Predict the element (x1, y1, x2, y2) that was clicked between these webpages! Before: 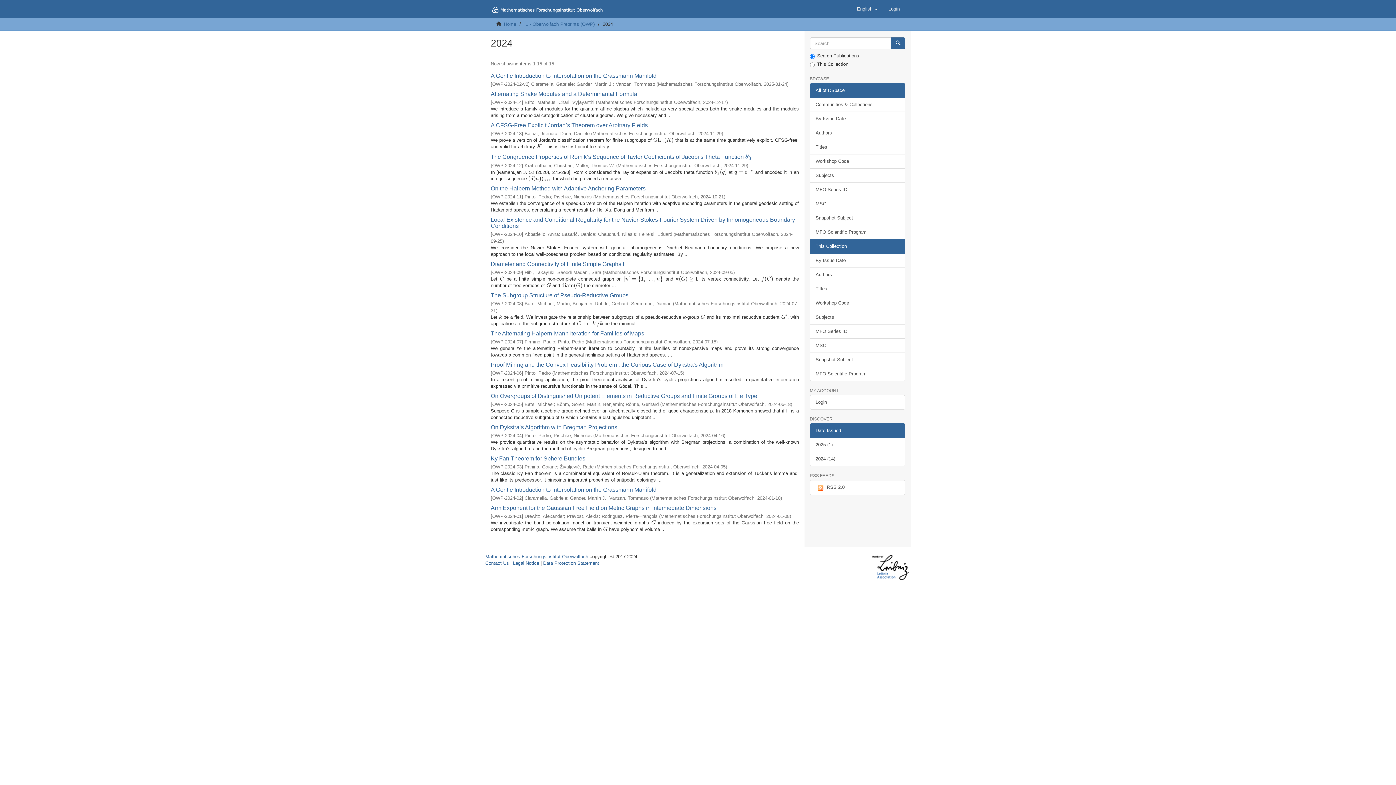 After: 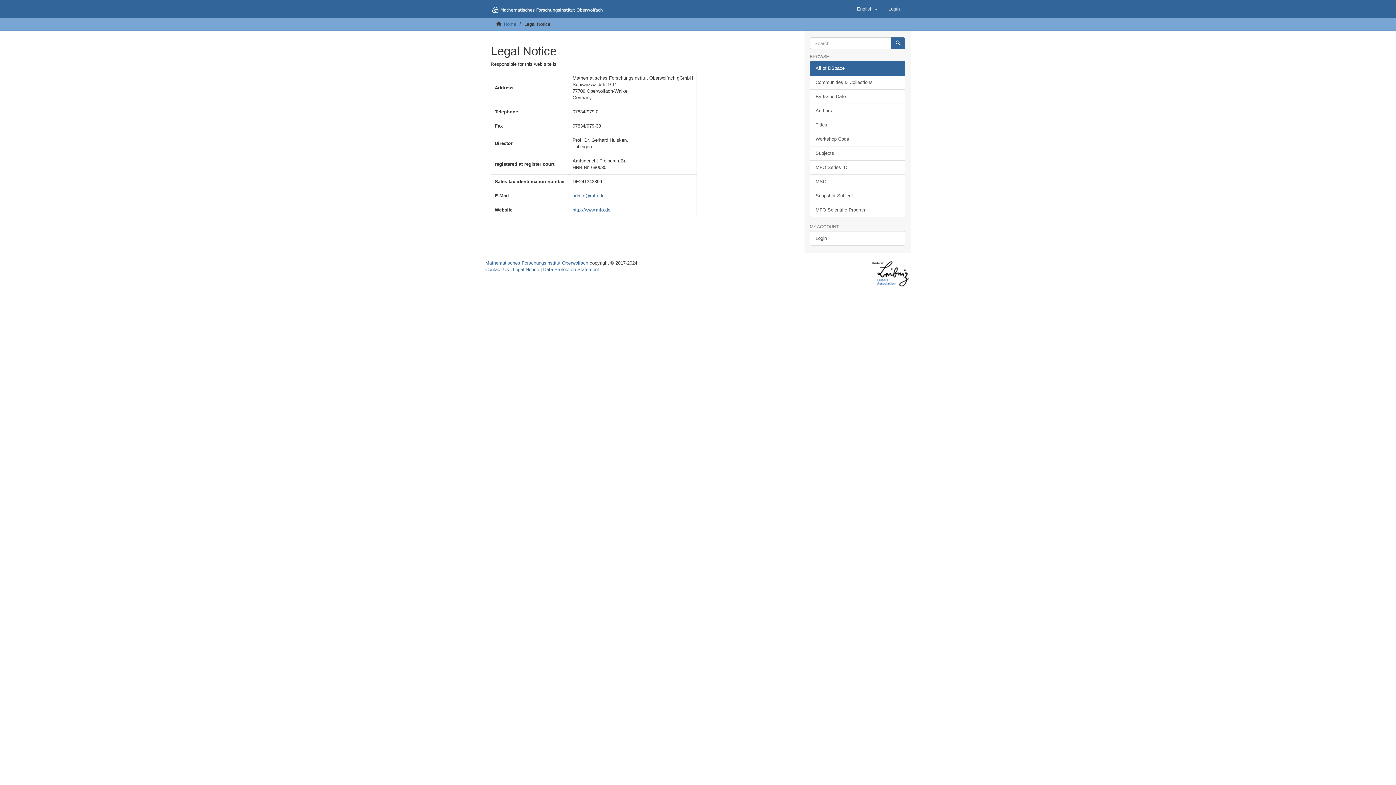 Action: bbox: (513, 560, 539, 566) label: Legal Notice